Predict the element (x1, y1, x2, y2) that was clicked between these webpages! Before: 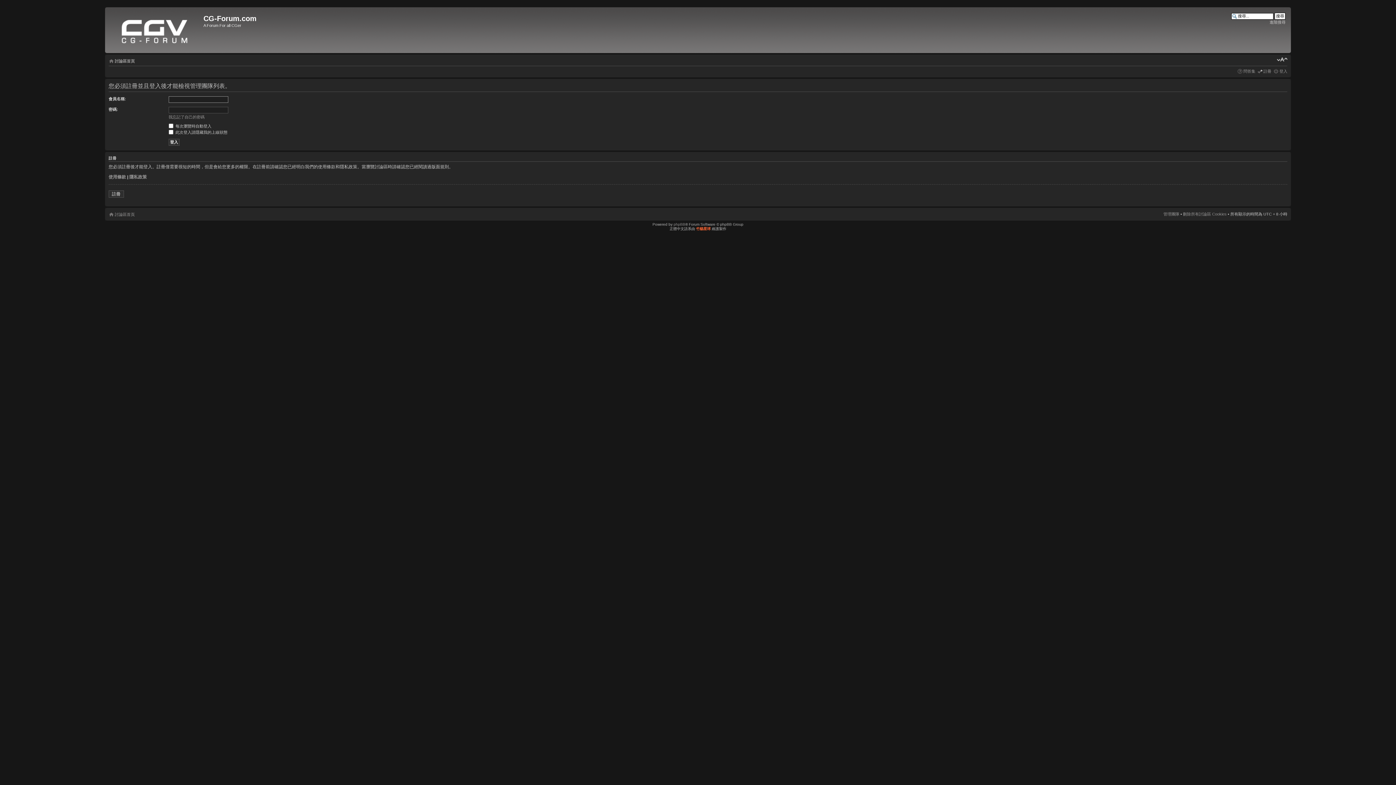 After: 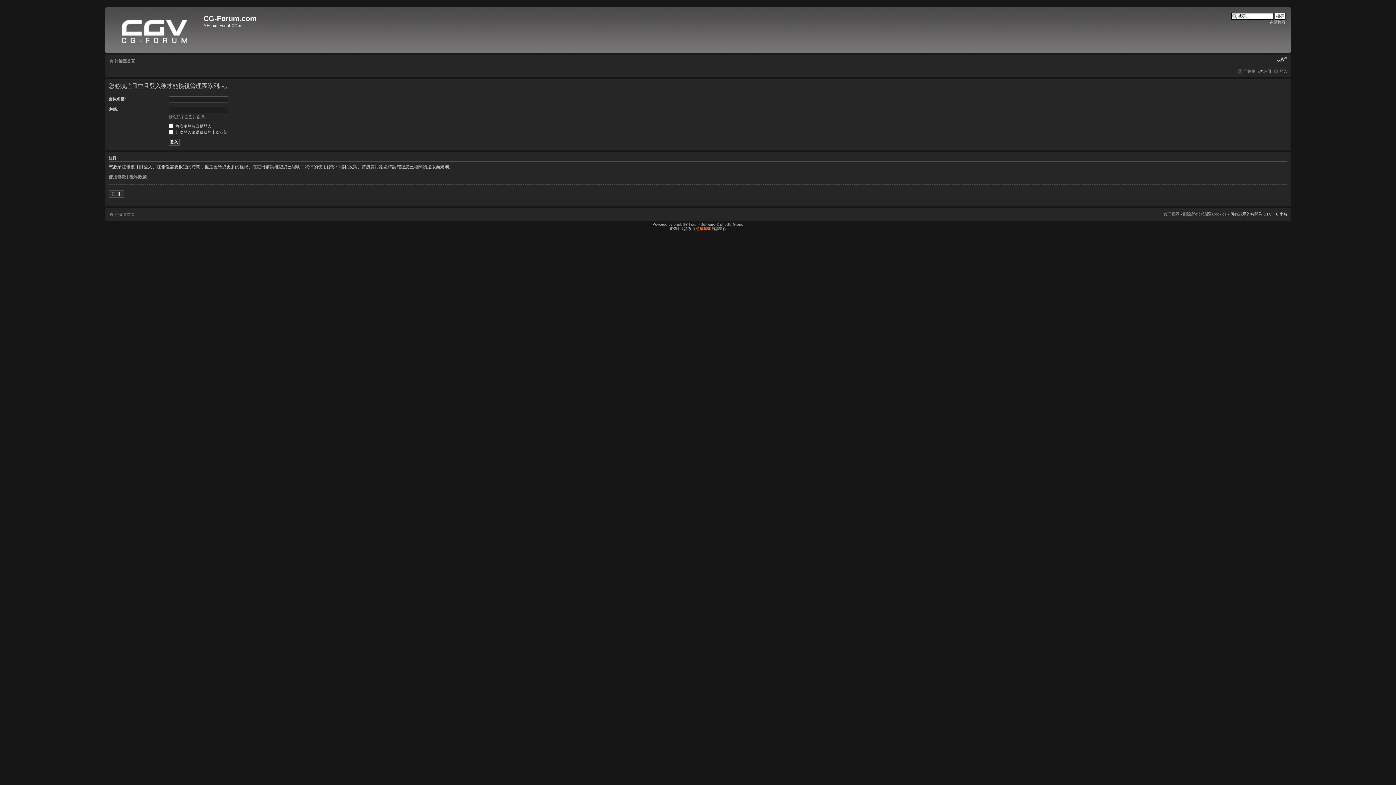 Action: bbox: (1277, 56, 1287, 62) label: 變更字體大小